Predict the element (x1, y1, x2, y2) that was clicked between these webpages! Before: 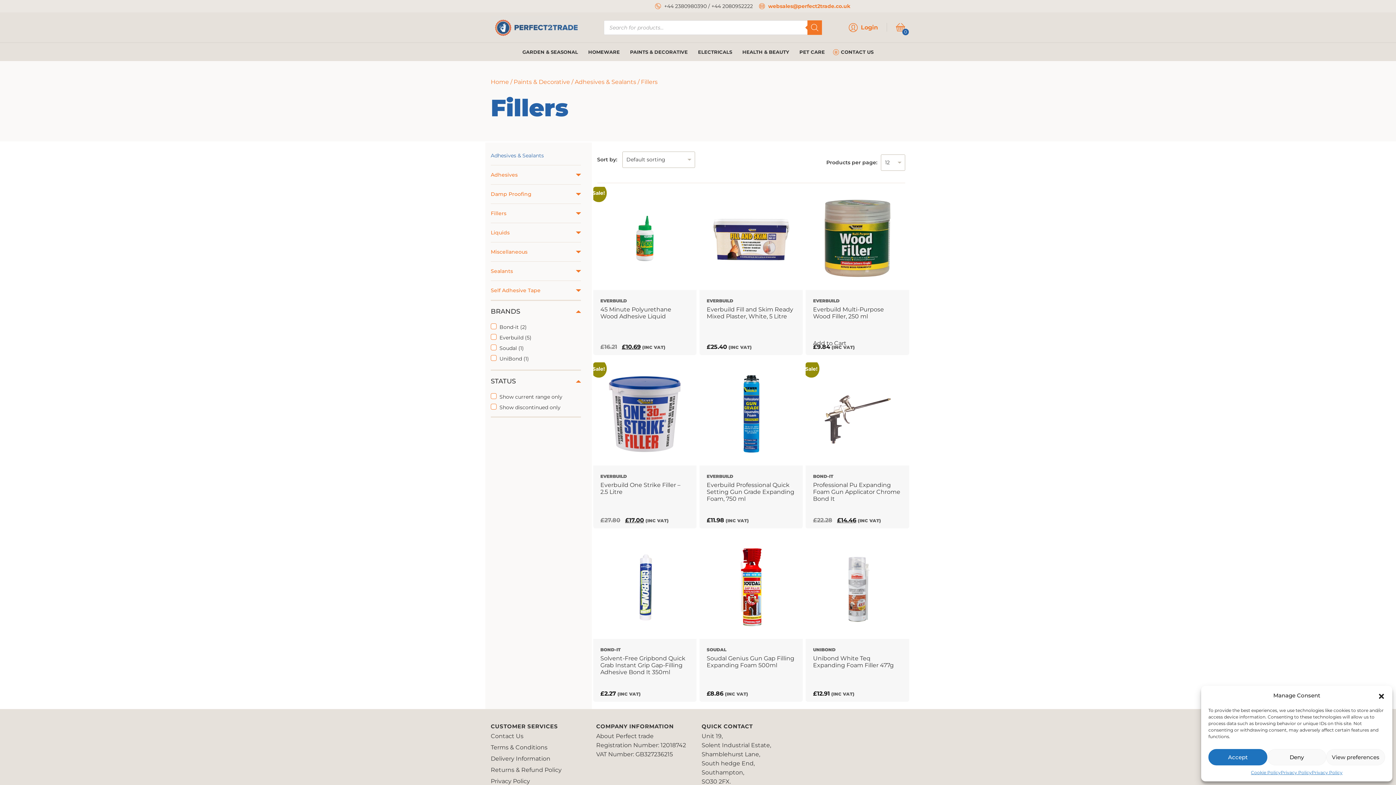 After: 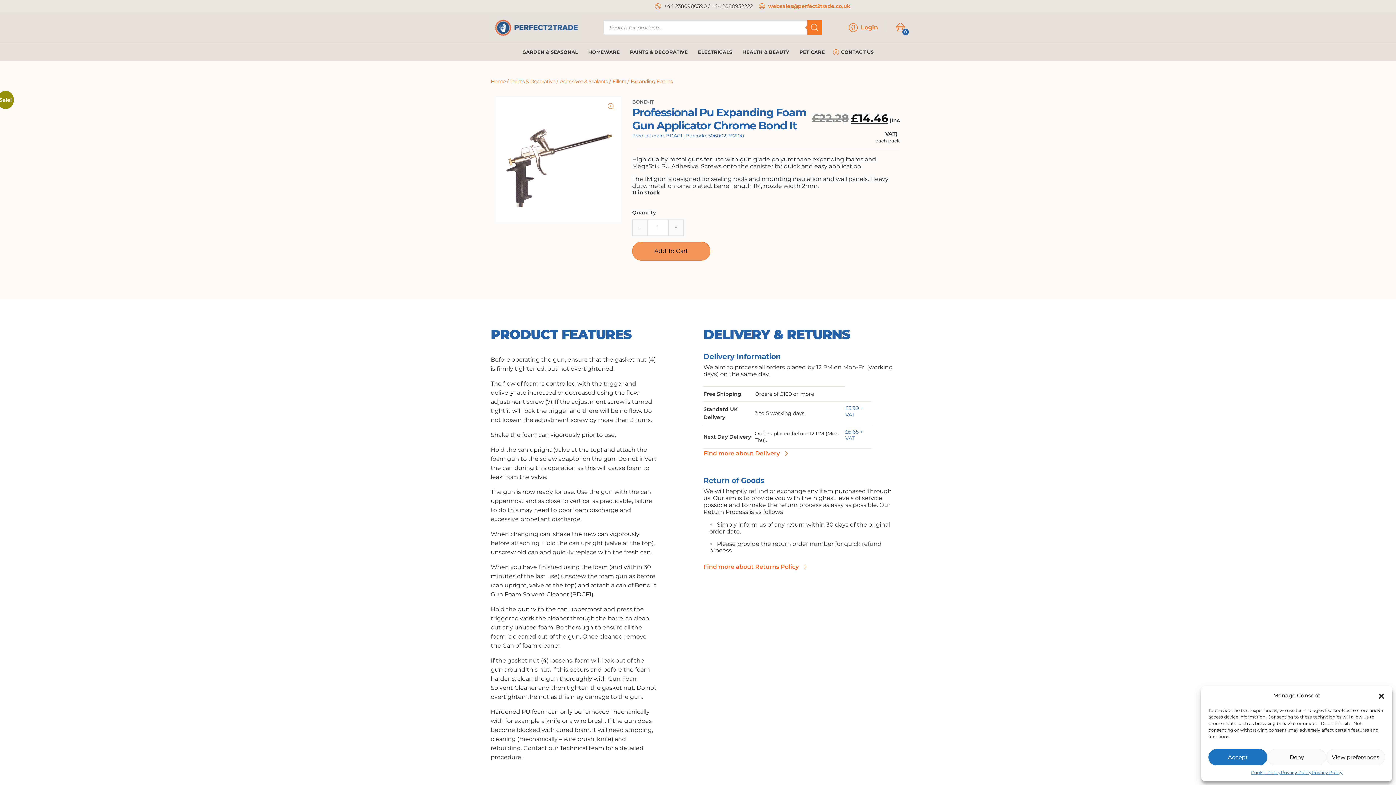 Action: label: BOND-IT
Professional Pu Expanding Foam Gun Applicator Chrome Bond It
£22.28 
Original price was: £22.28.
£14.46
Current price is: £14.46.
 (INC VAT) bbox: (813, 473, 902, 512)